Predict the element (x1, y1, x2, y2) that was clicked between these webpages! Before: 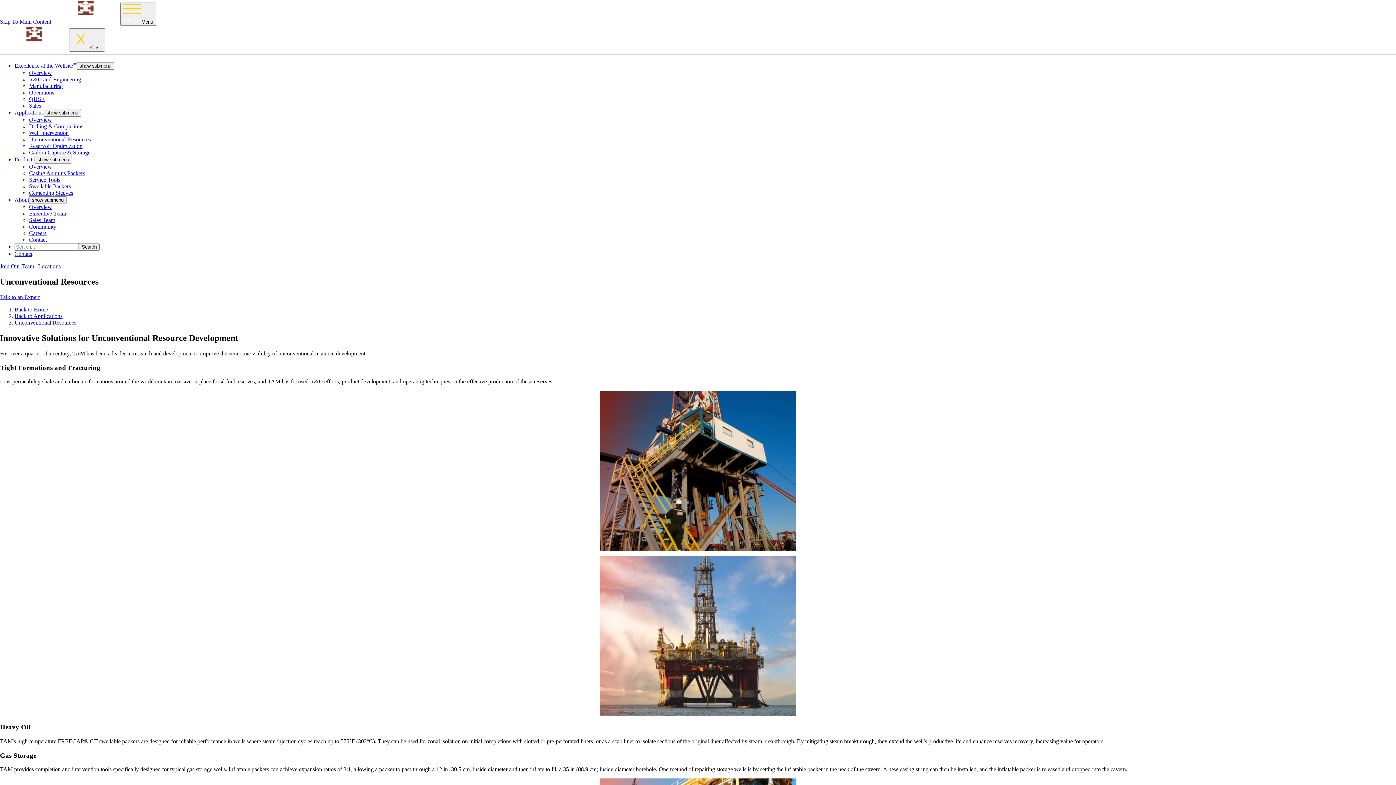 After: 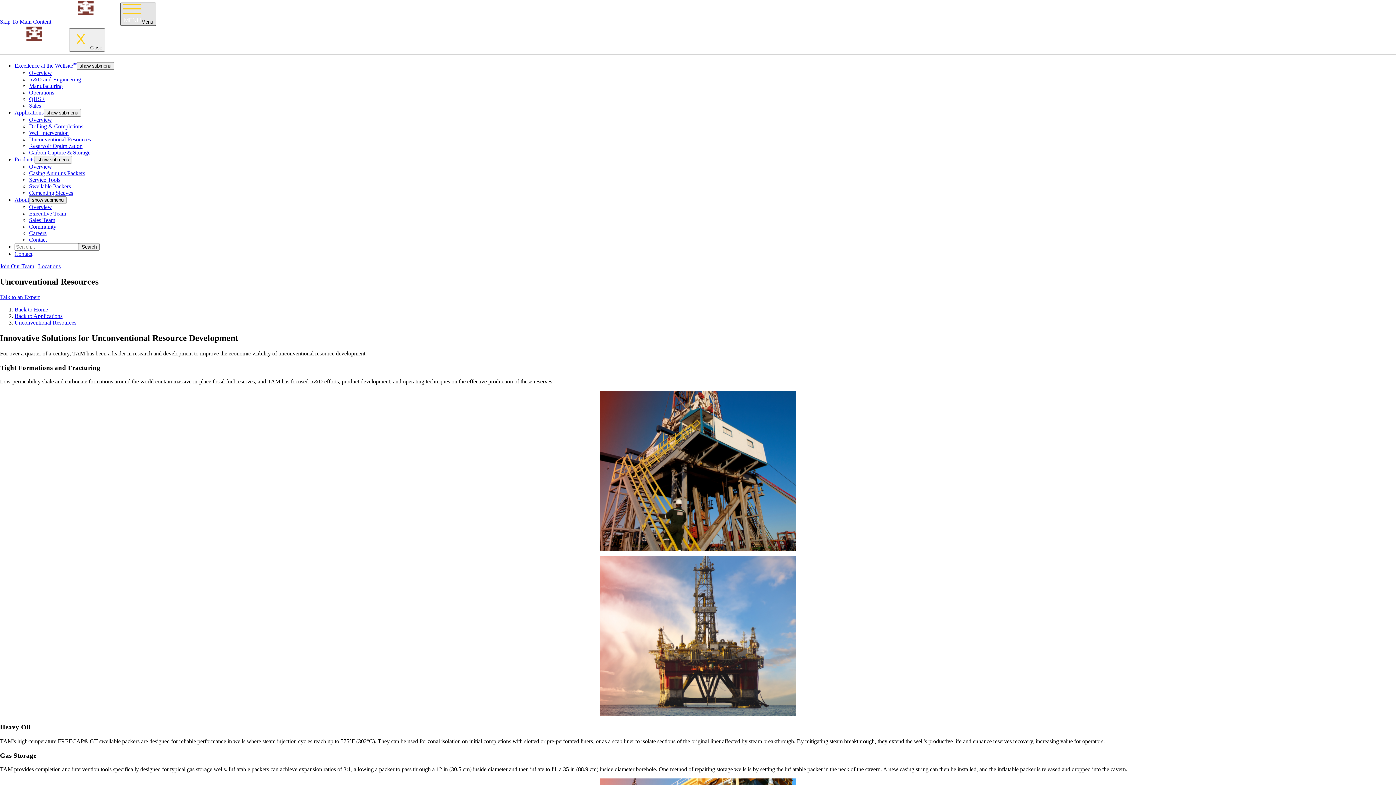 Action: bbox: (120, 2, 156, 25) label: Menu